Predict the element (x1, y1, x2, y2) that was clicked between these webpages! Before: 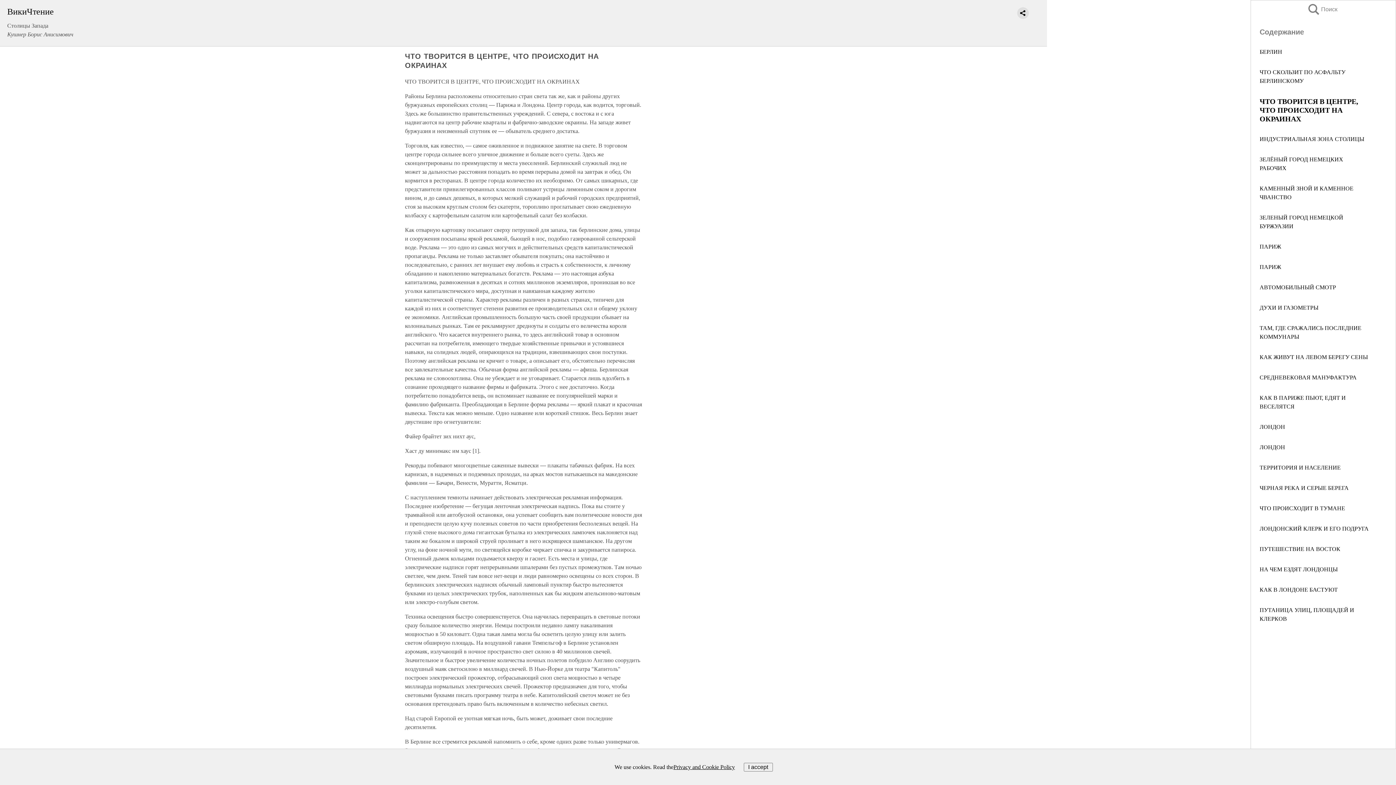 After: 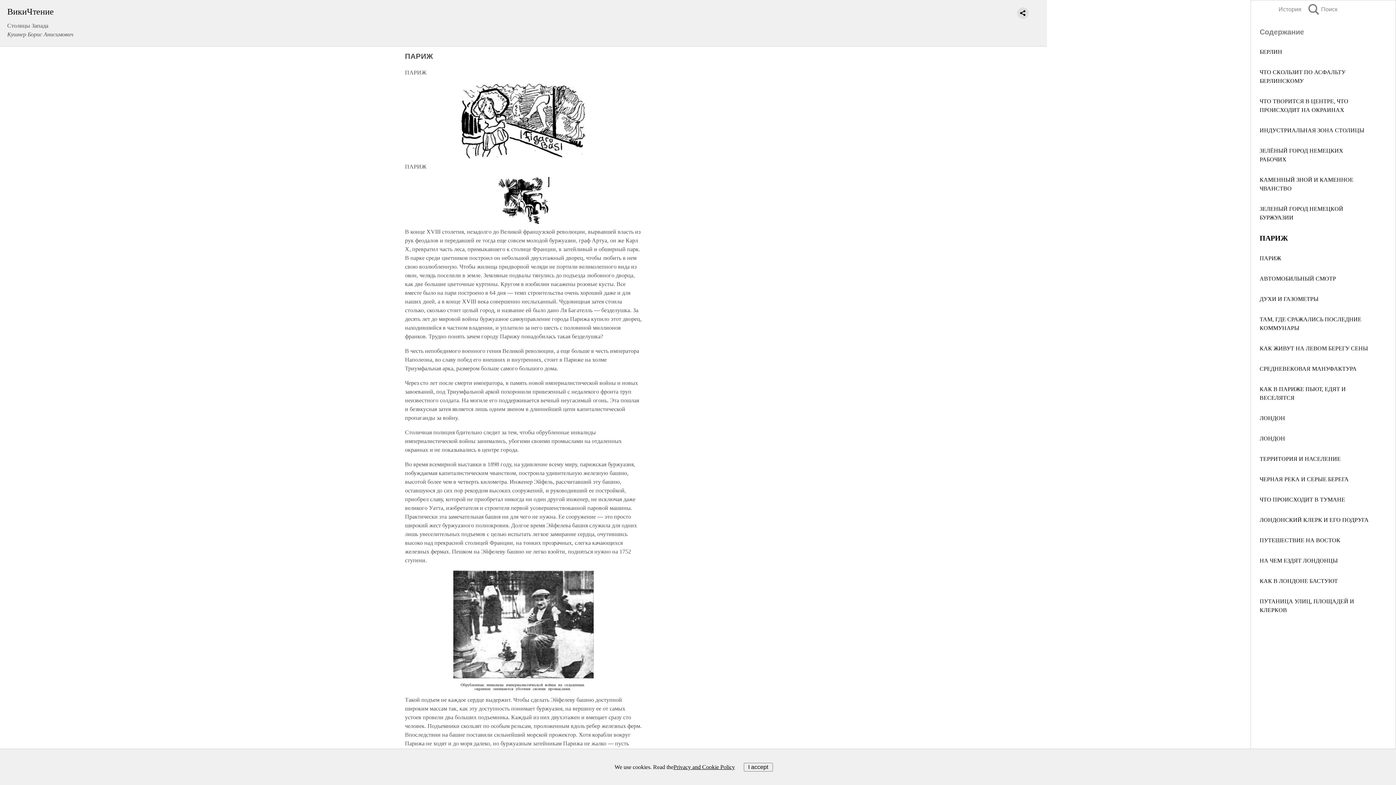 Action: bbox: (1260, 243, 1281, 249) label: ПАРИЖ